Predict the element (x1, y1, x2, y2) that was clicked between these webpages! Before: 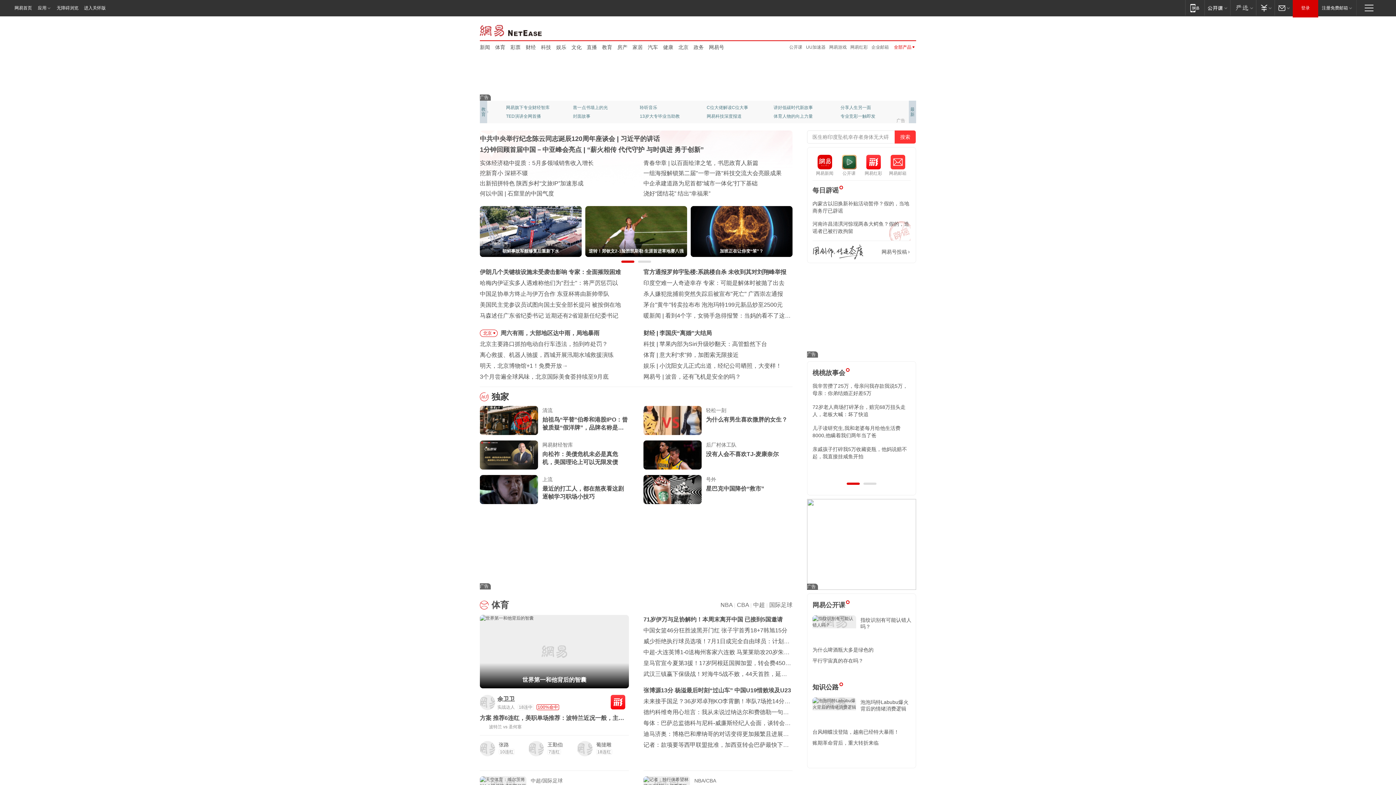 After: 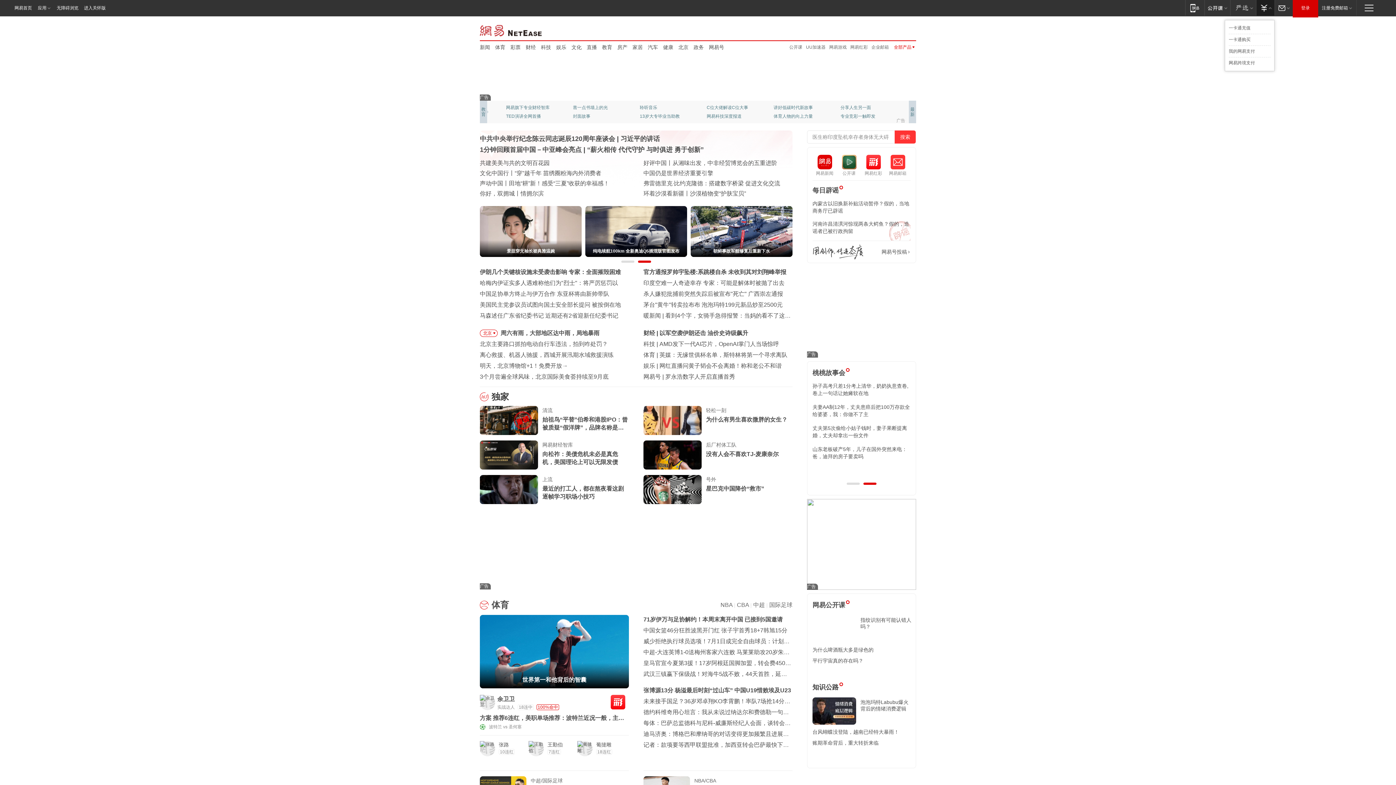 Action: bbox: (1256, 0, 1274, 15) label: 支付